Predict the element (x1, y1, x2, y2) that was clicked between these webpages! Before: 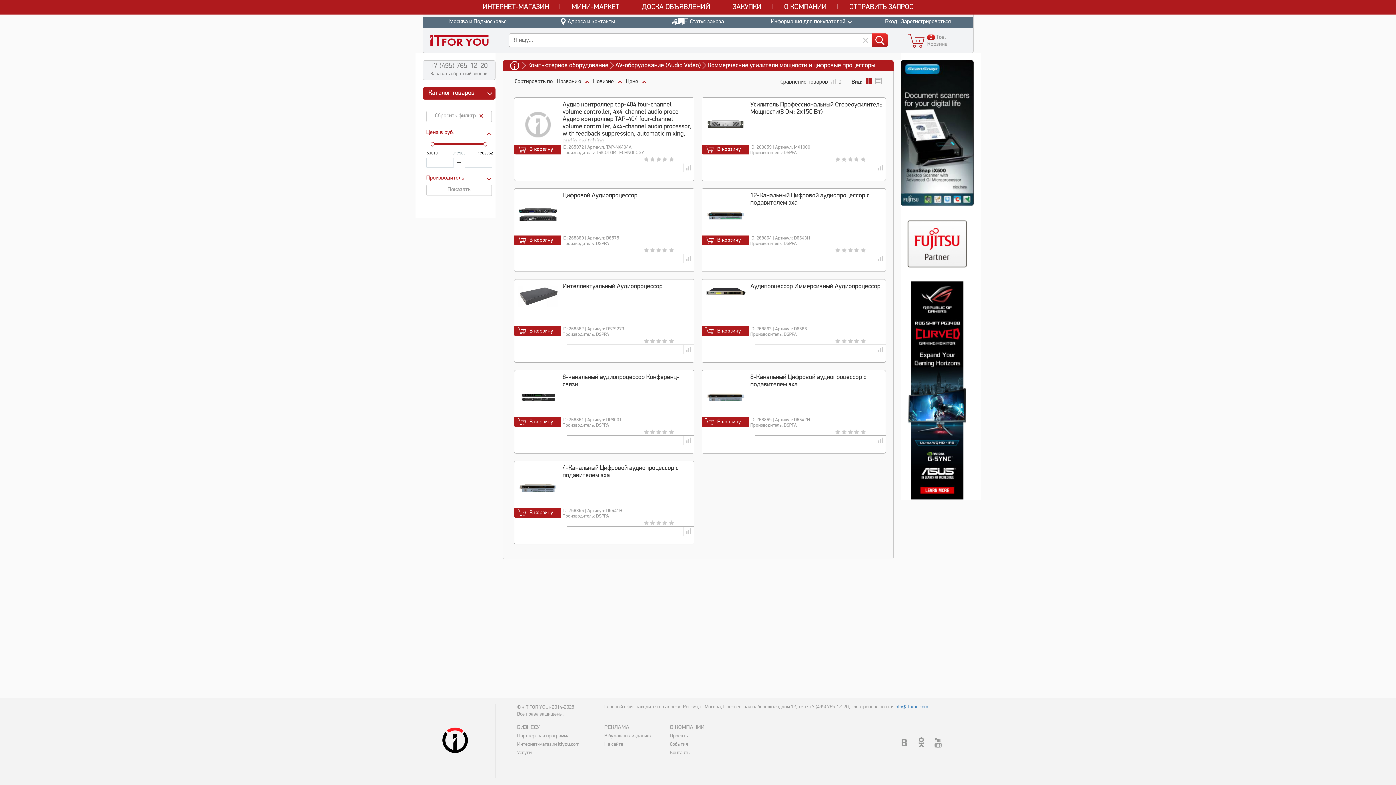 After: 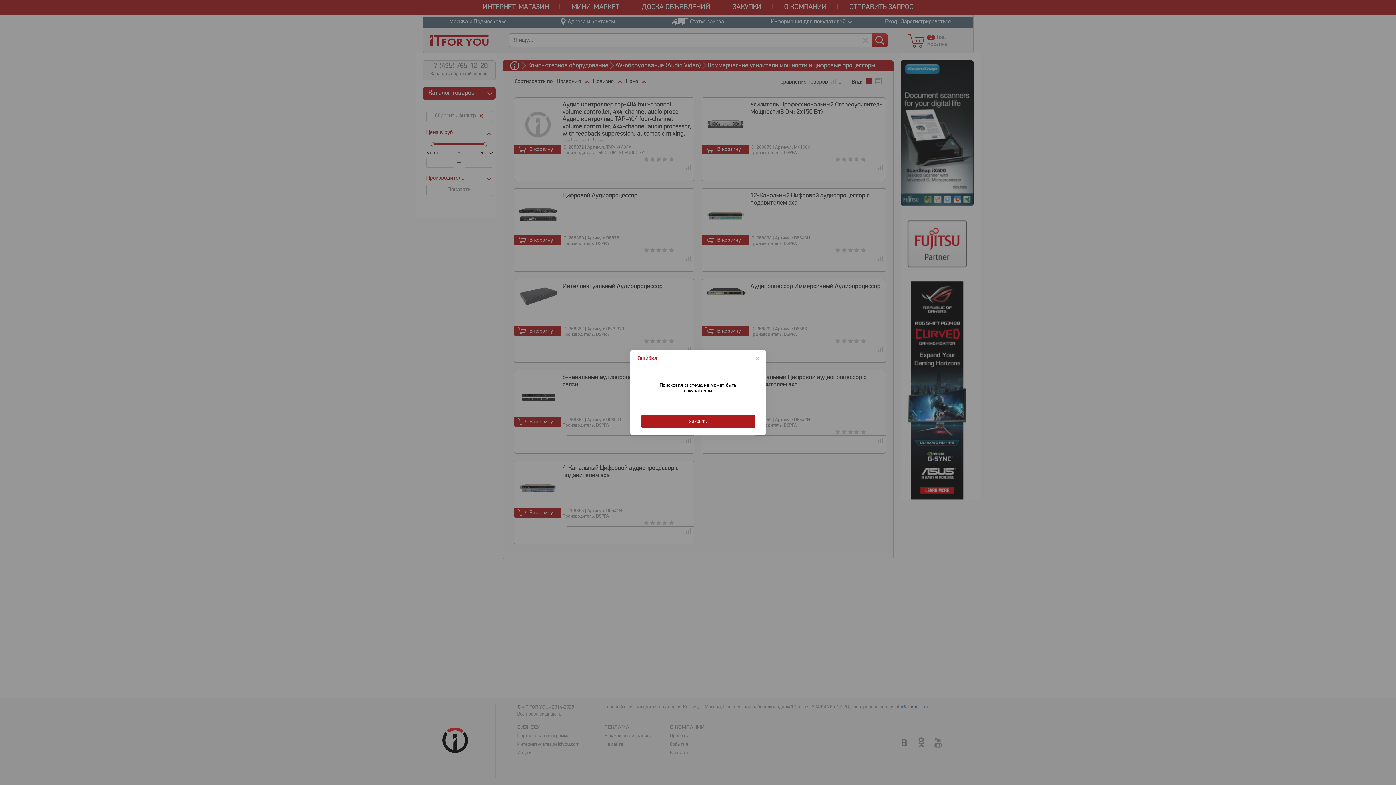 Action: label: В корзину bbox: (514, 508, 561, 518)